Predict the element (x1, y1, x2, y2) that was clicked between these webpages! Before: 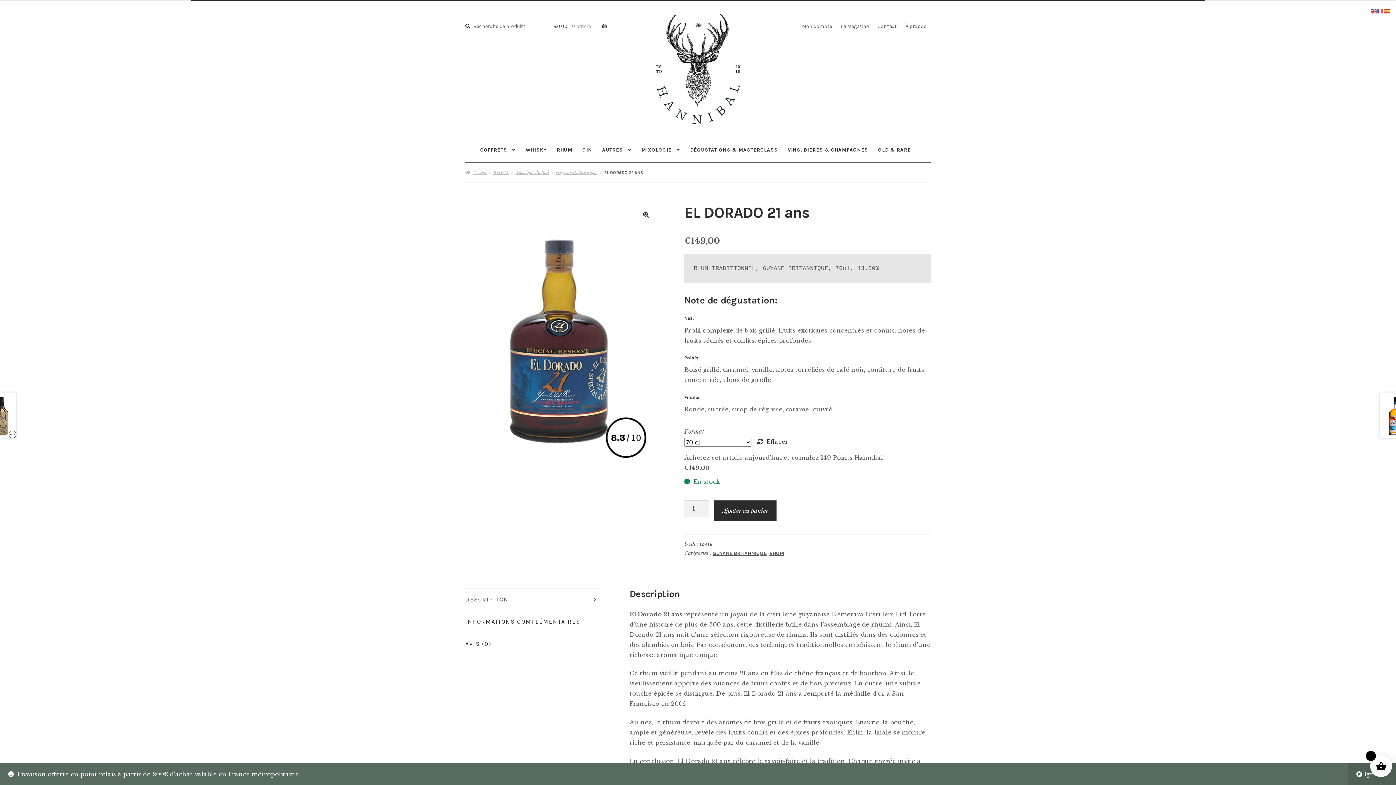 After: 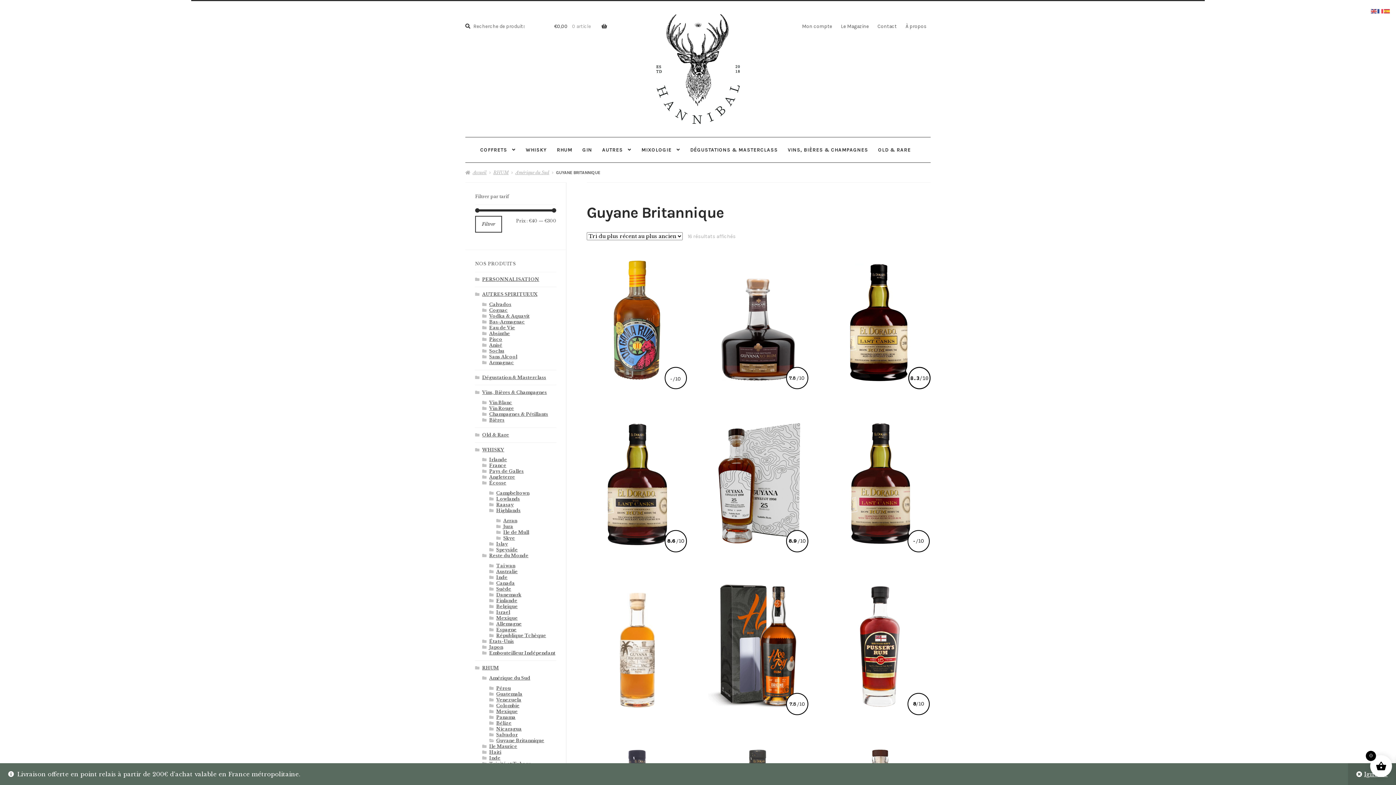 Action: label: GUYANE BRITANNIQUE bbox: (712, 550, 766, 556)